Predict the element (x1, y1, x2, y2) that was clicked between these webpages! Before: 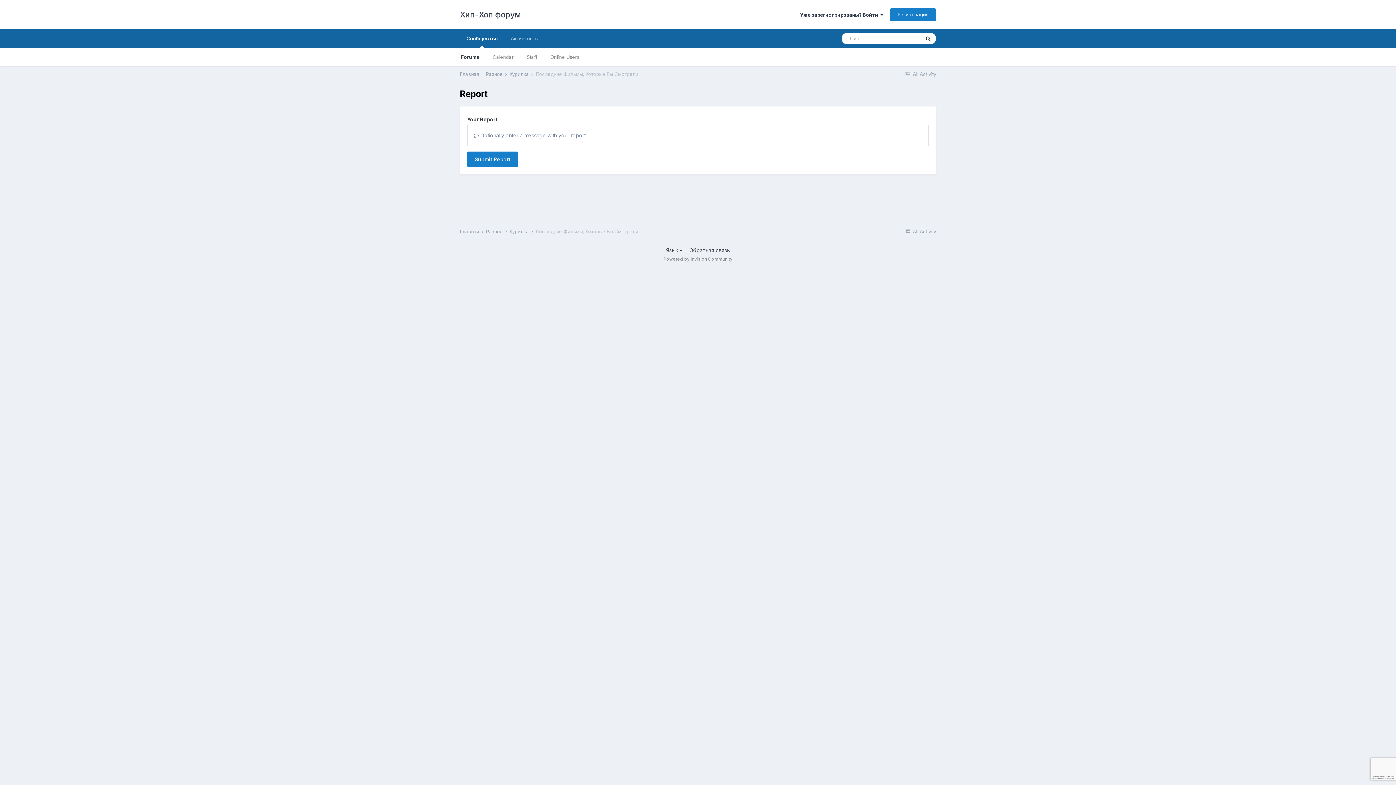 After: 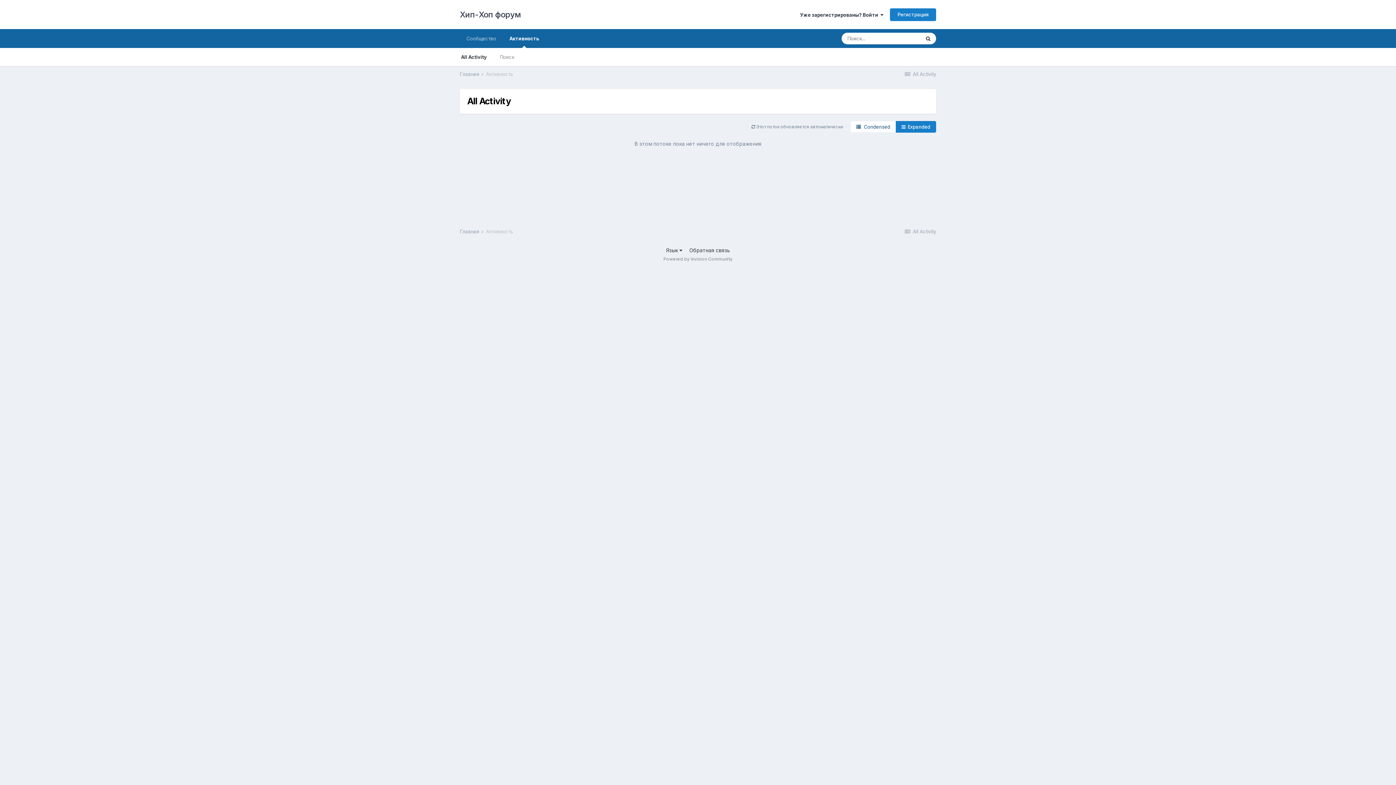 Action: label: Активность bbox: (504, 29, 544, 48)